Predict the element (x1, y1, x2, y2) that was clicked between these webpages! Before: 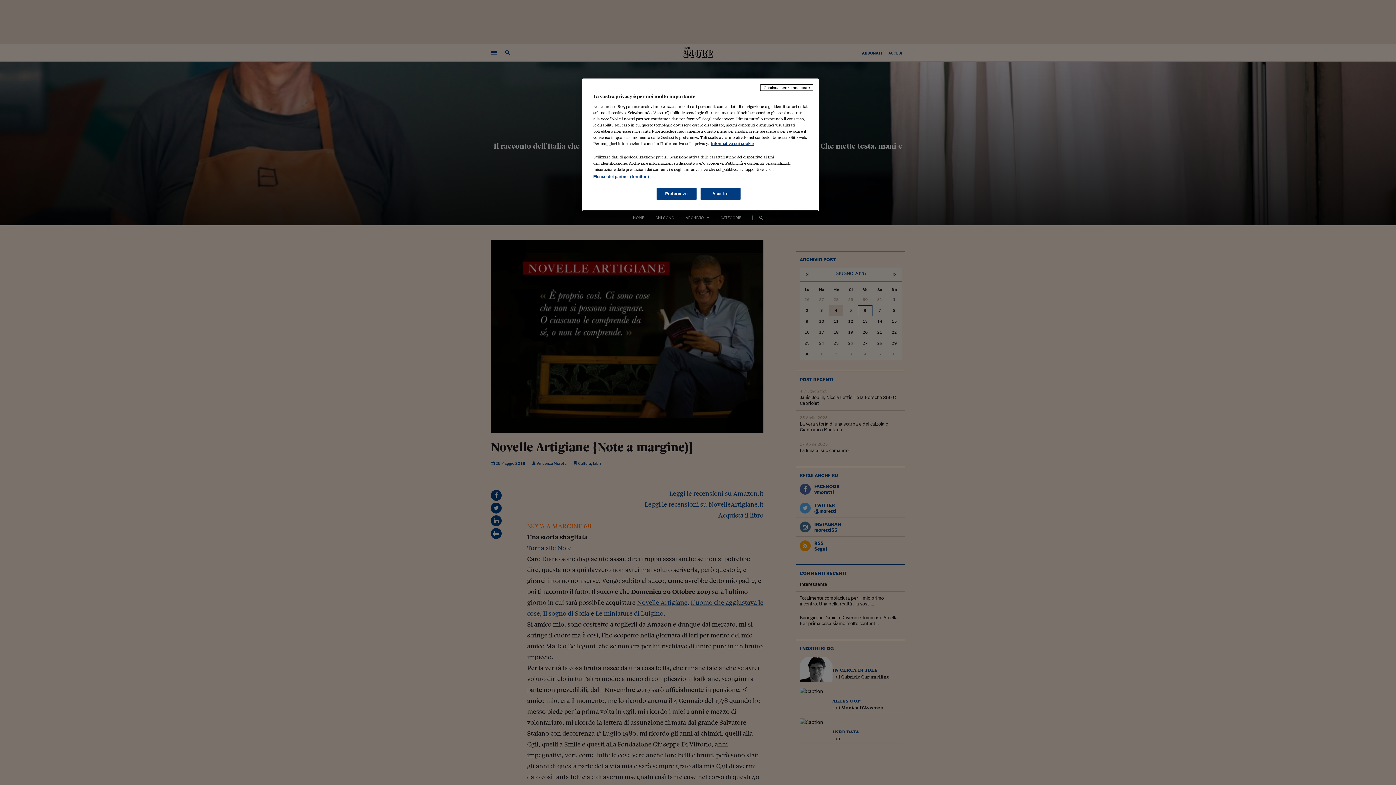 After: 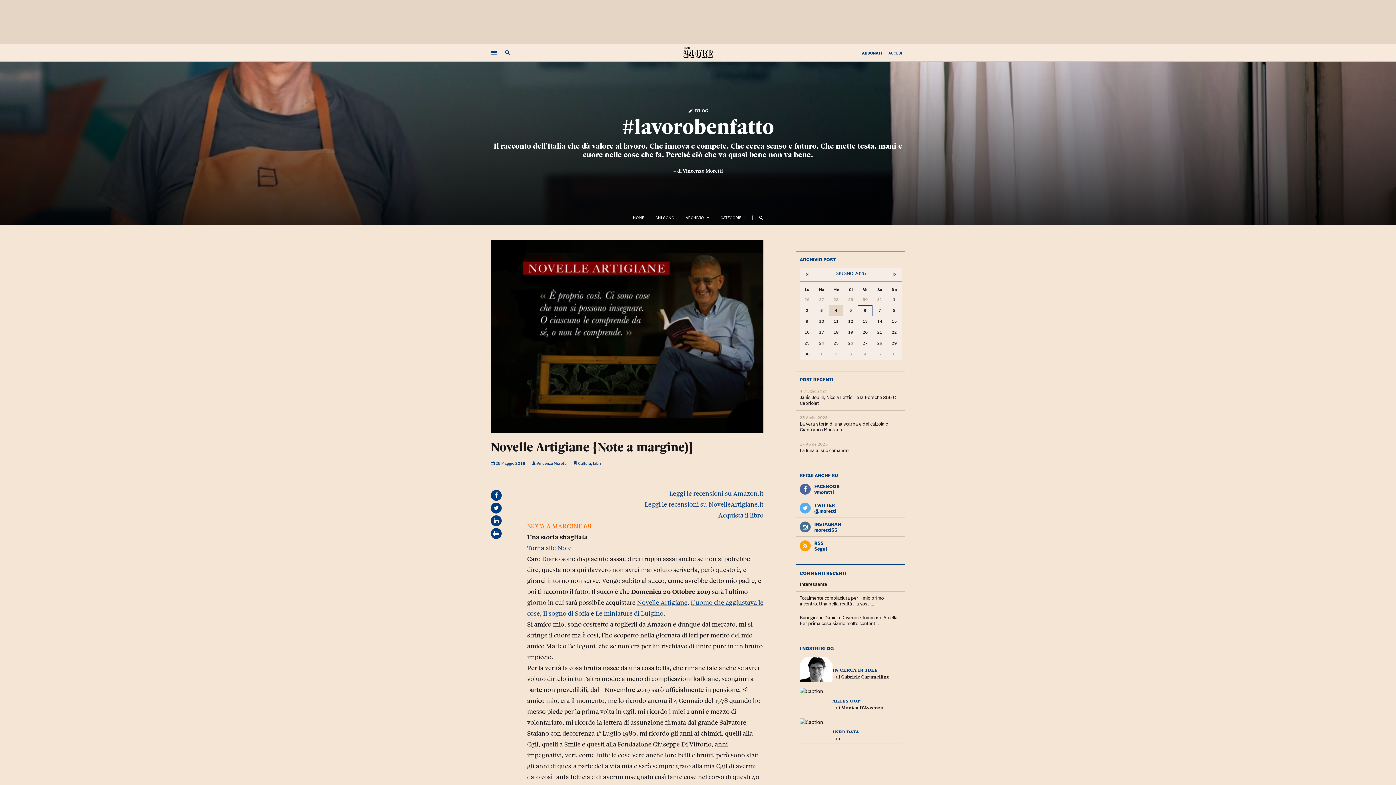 Action: bbox: (700, 188, 740, 200) label: Accetto